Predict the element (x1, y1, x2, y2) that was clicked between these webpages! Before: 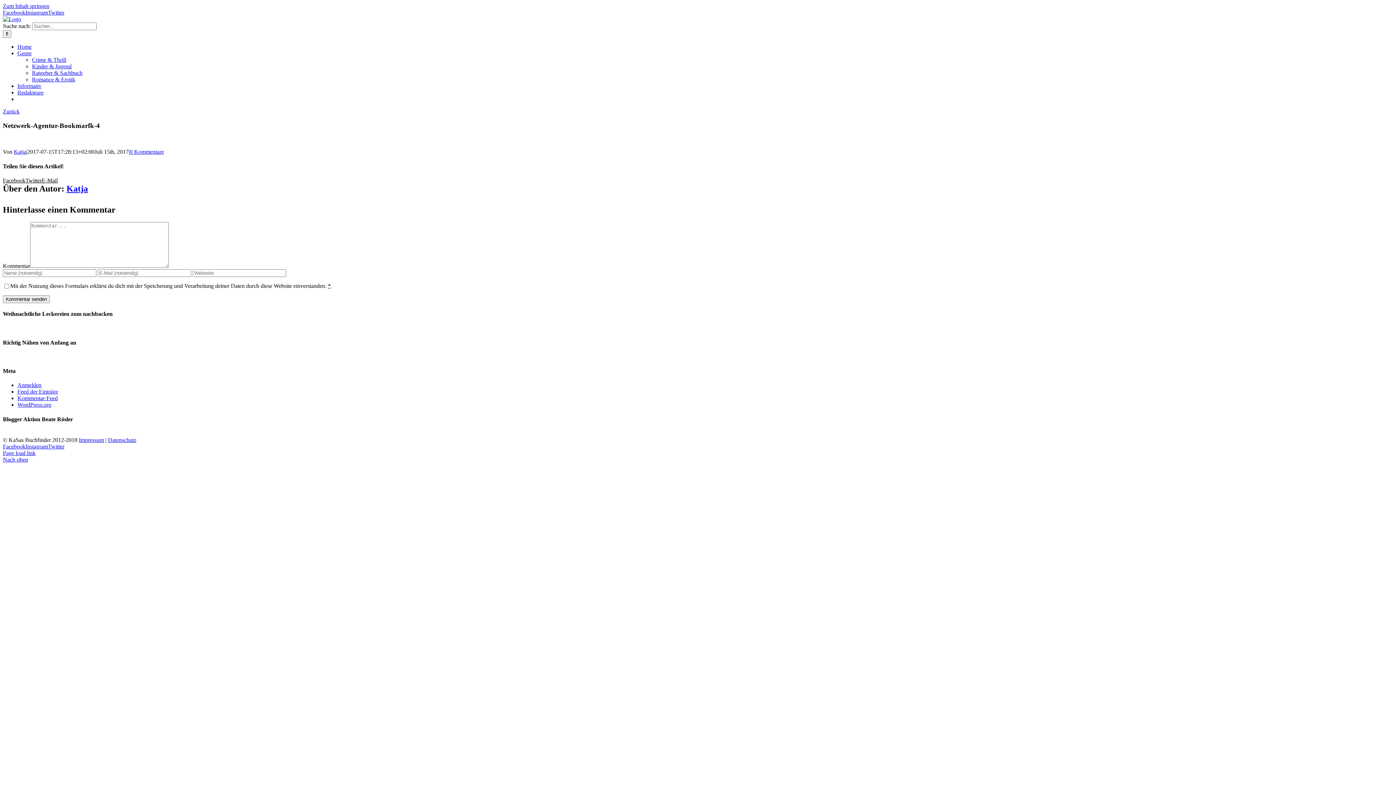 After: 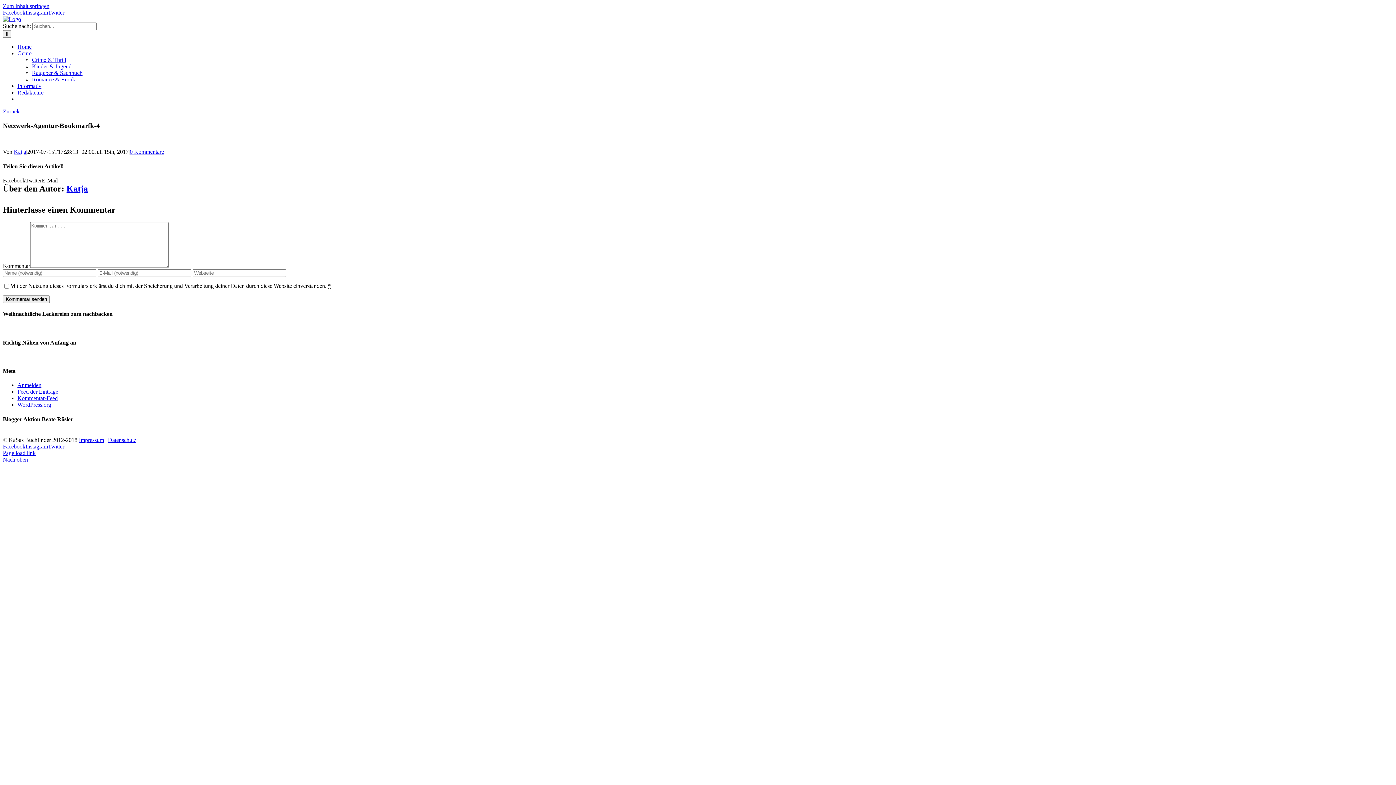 Action: bbox: (25, 9, 48, 15) label: Instagram